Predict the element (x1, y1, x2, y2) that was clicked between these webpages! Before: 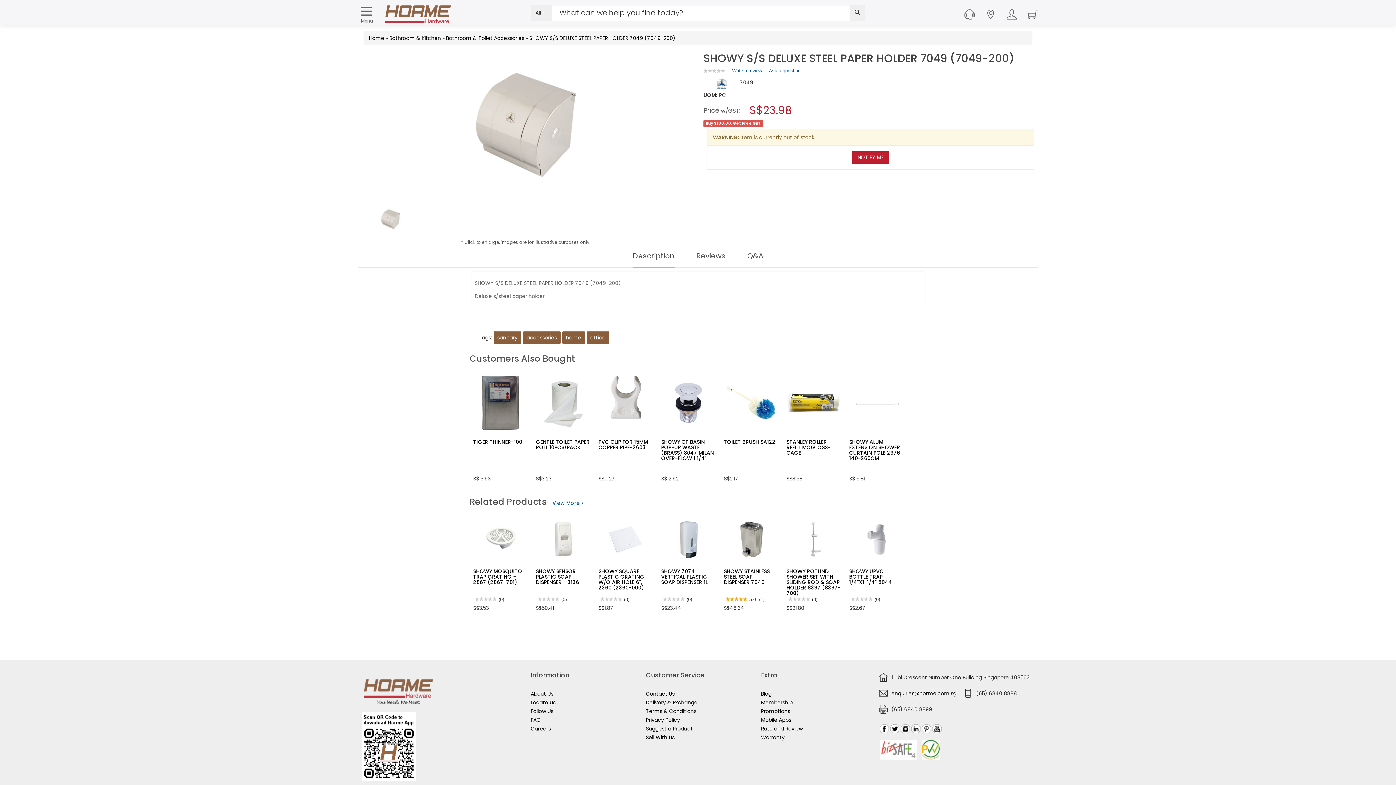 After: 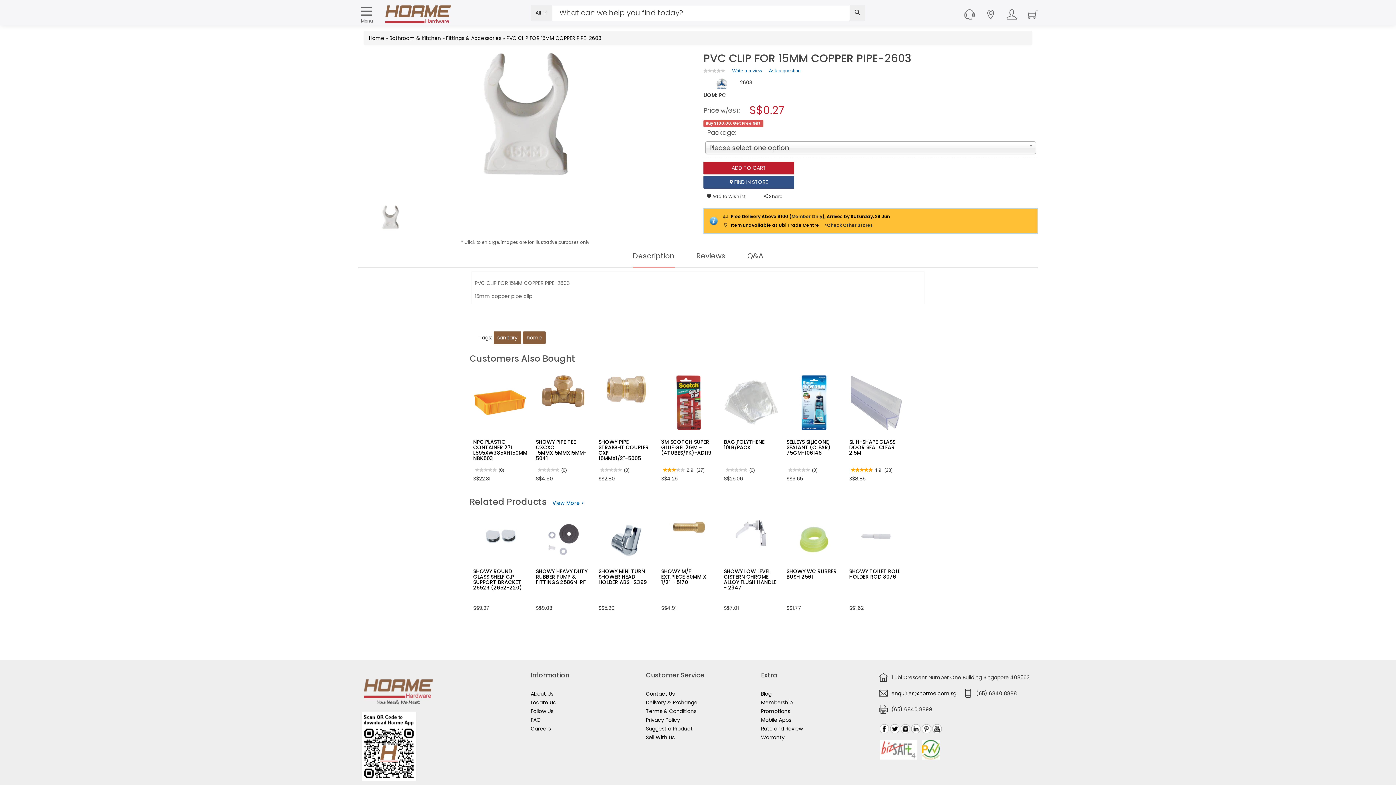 Action: bbox: (598, 438, 648, 451) label: PVC CLIP FOR 15MM COPPER PIPE-2603